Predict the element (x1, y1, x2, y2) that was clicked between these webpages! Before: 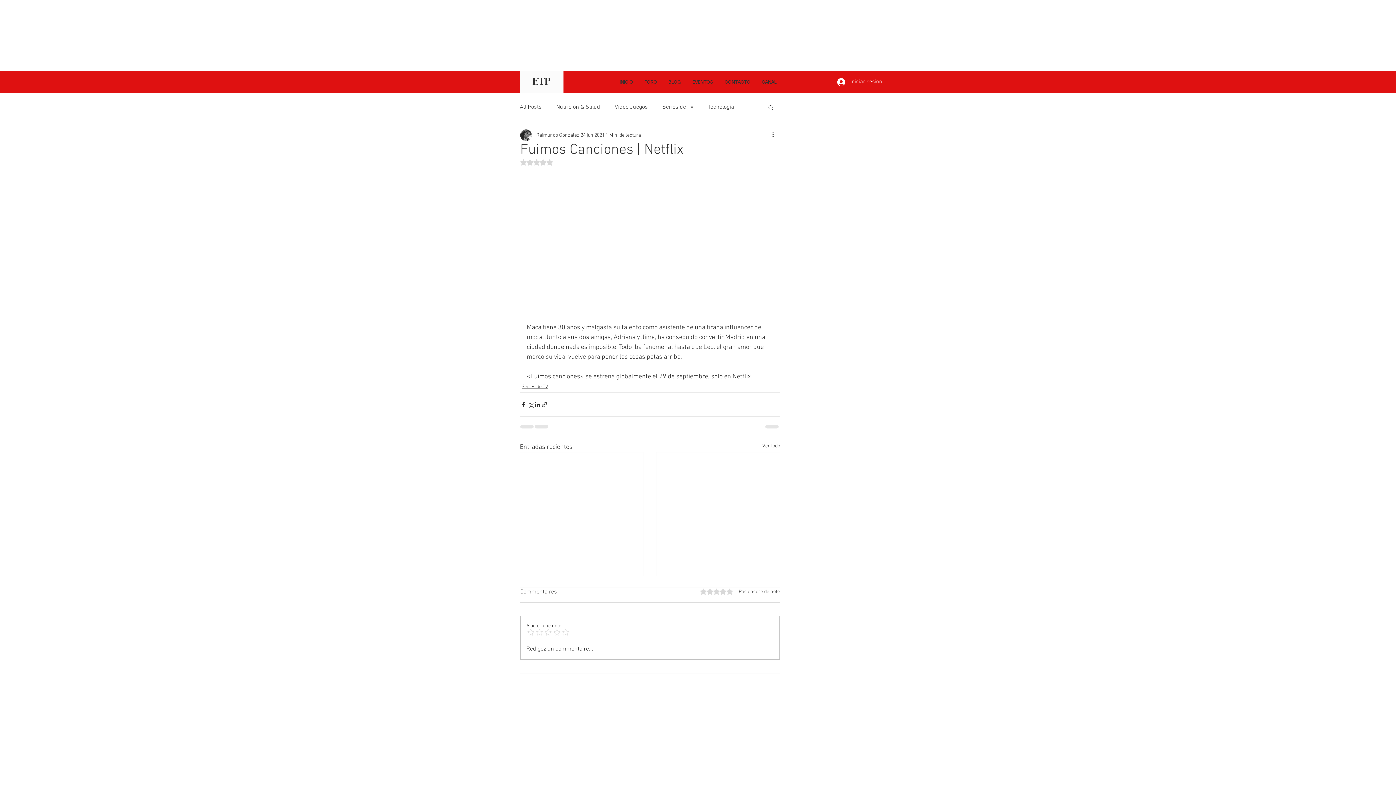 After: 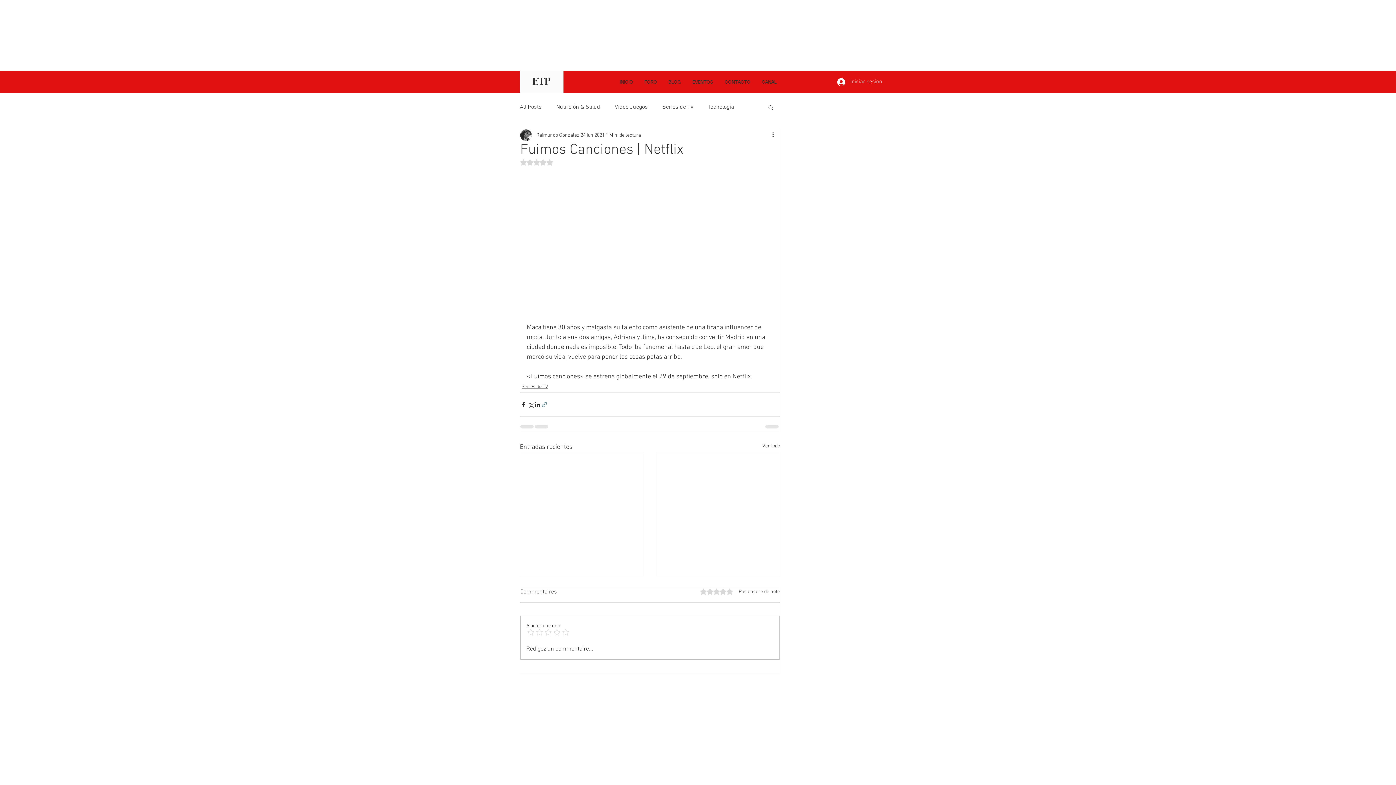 Action: bbox: (541, 401, 548, 408) label: Compartir a través de un enlace